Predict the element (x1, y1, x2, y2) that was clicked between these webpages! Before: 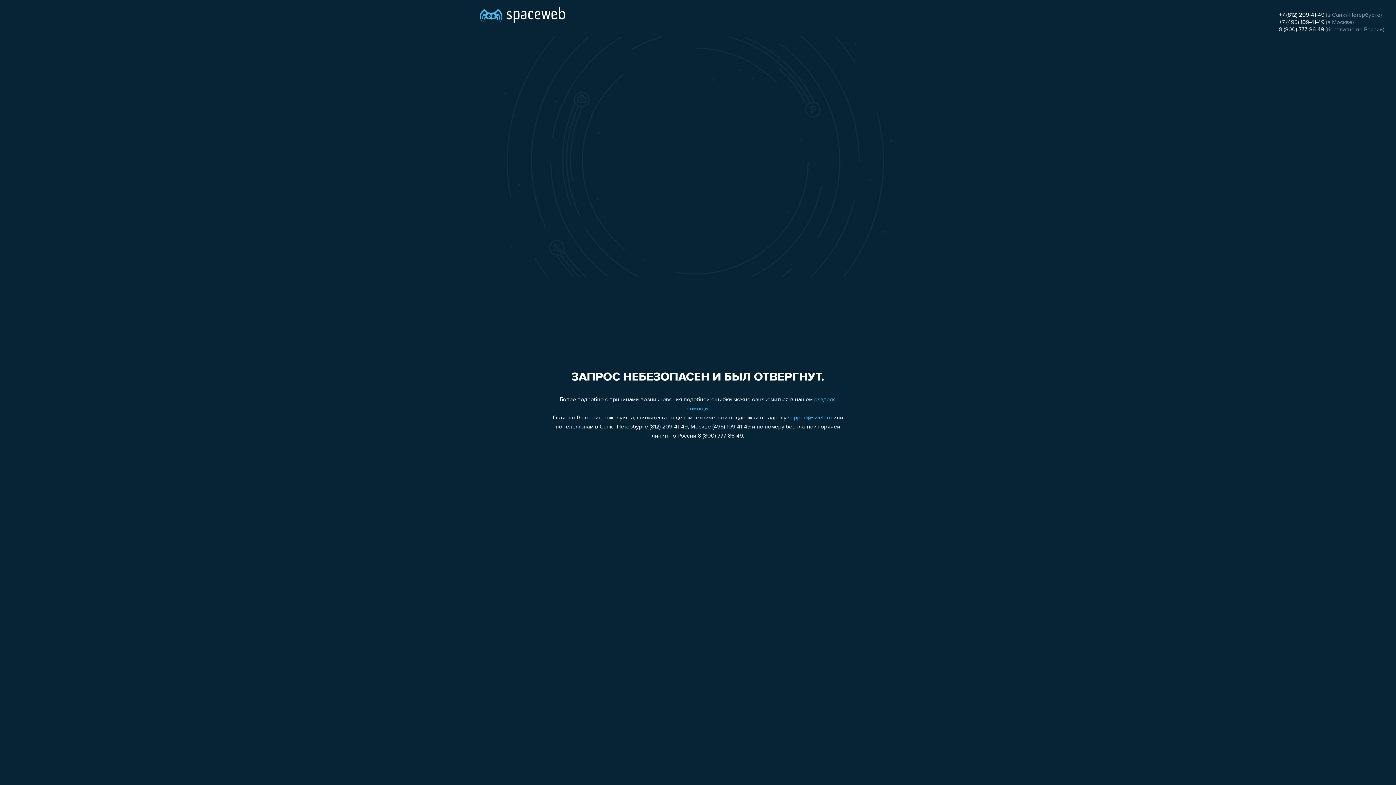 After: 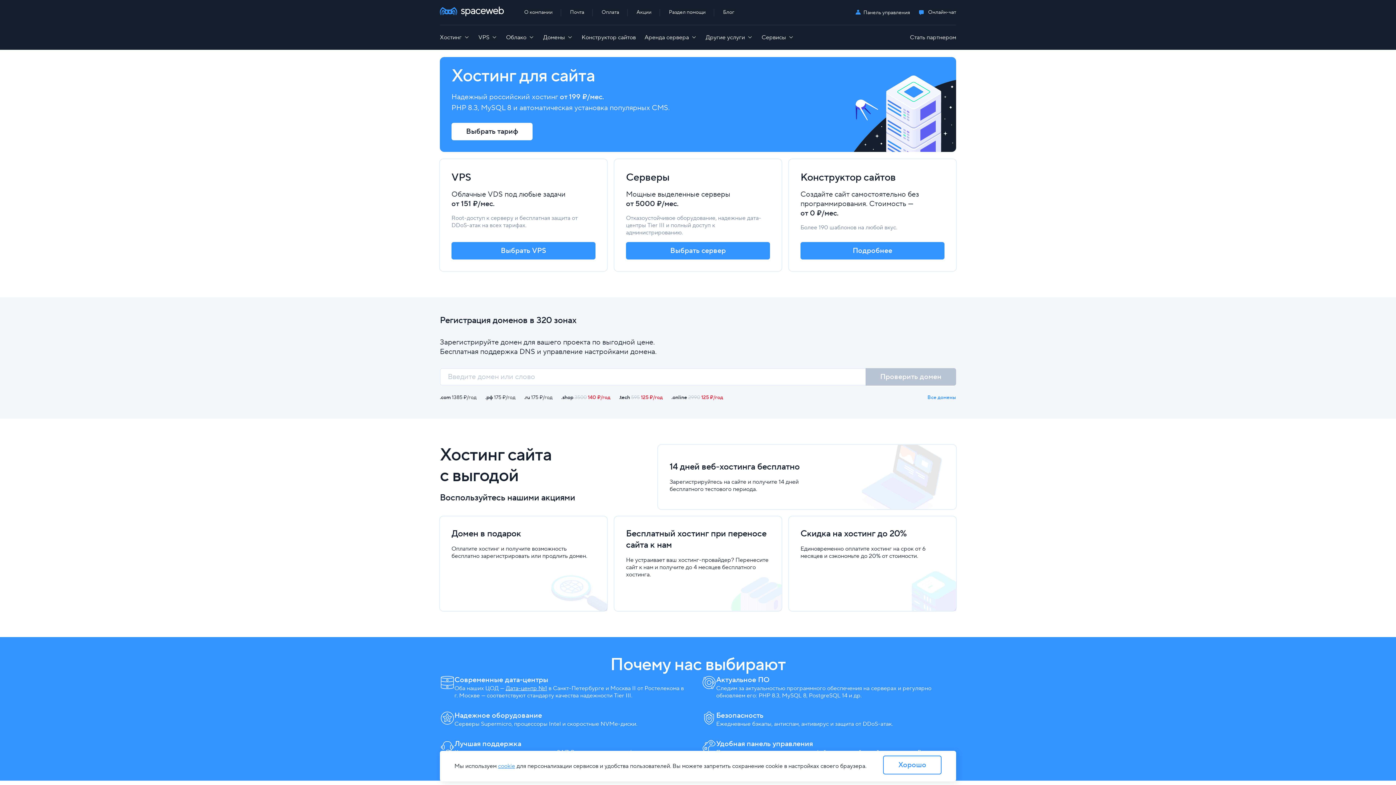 Action: bbox: (480, 0, 565, 25)